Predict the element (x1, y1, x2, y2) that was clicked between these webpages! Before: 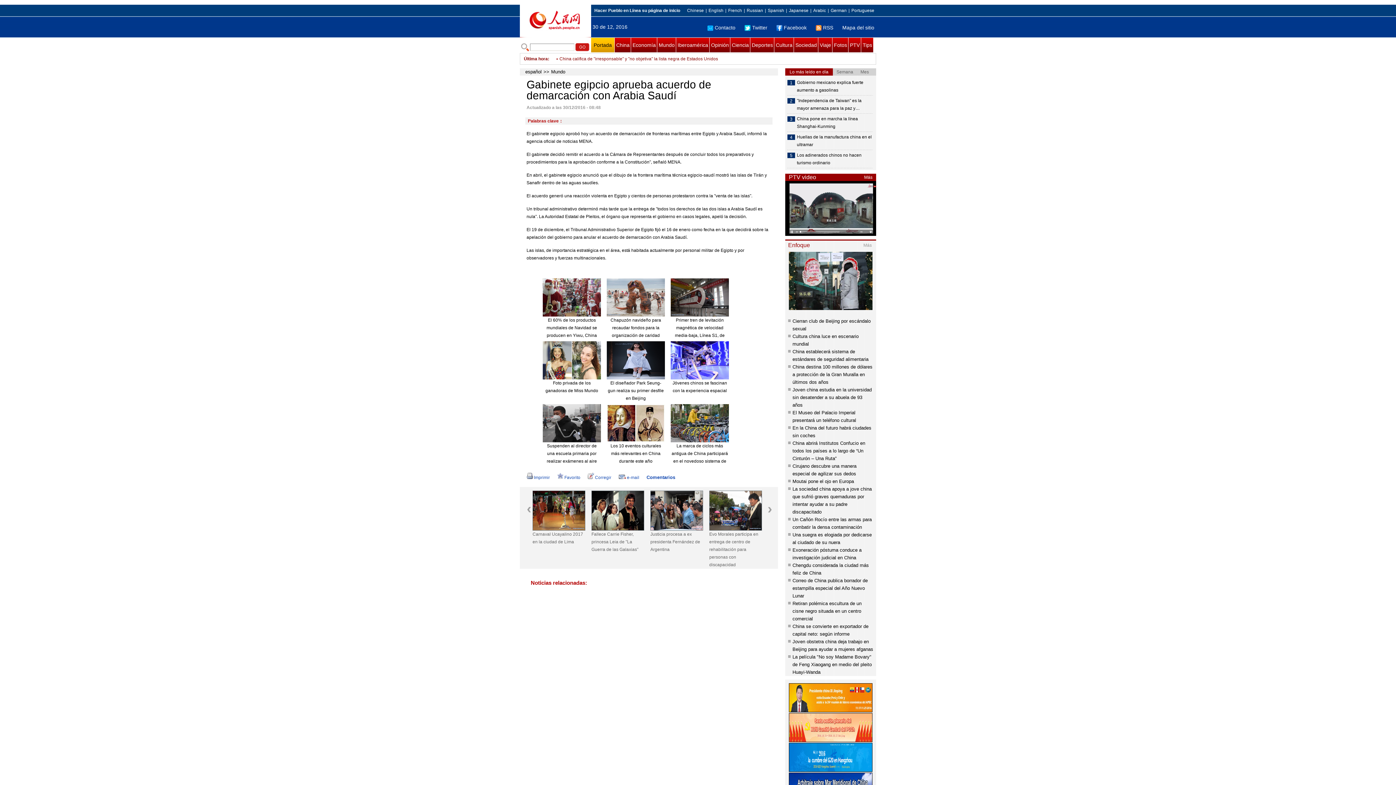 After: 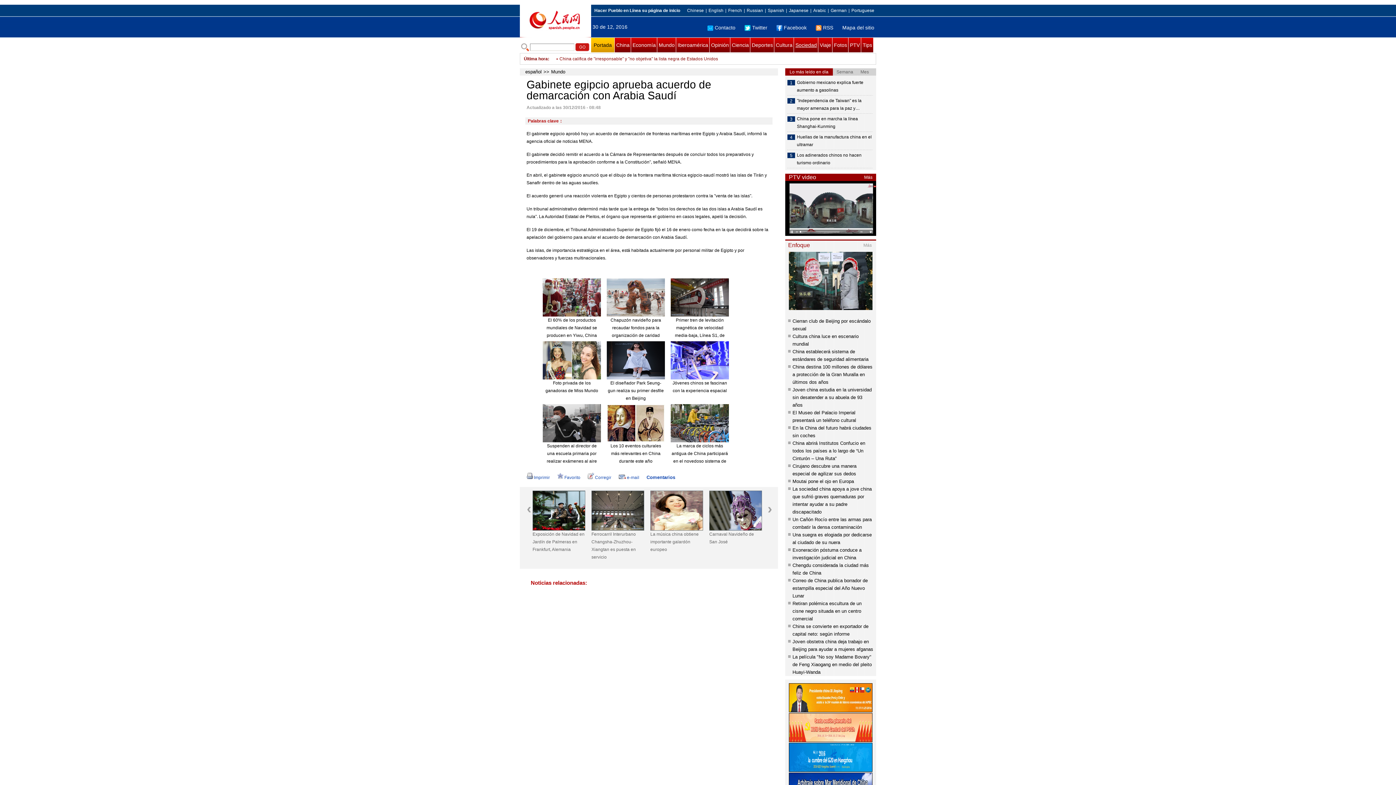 Action: bbox: (794, 37, 818, 52) label: Sociedad